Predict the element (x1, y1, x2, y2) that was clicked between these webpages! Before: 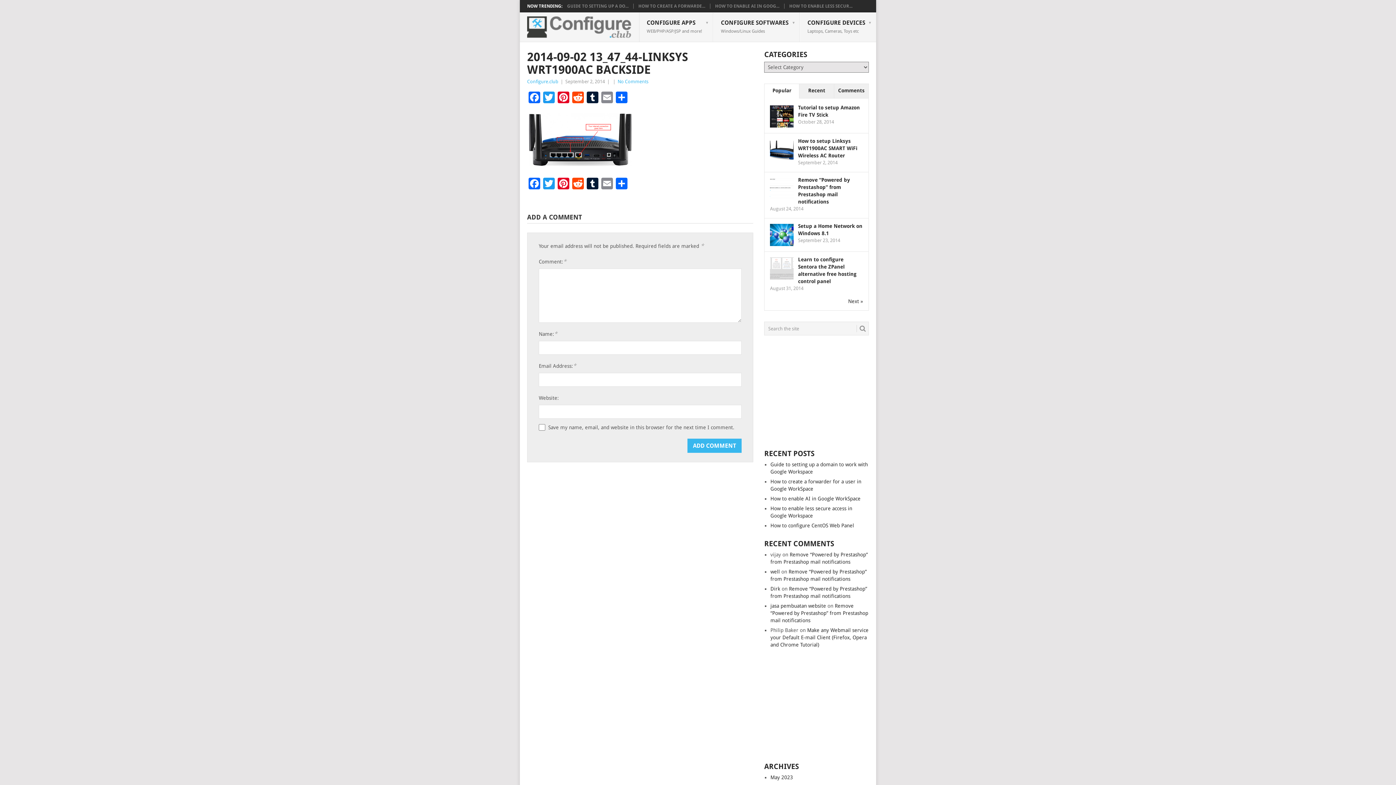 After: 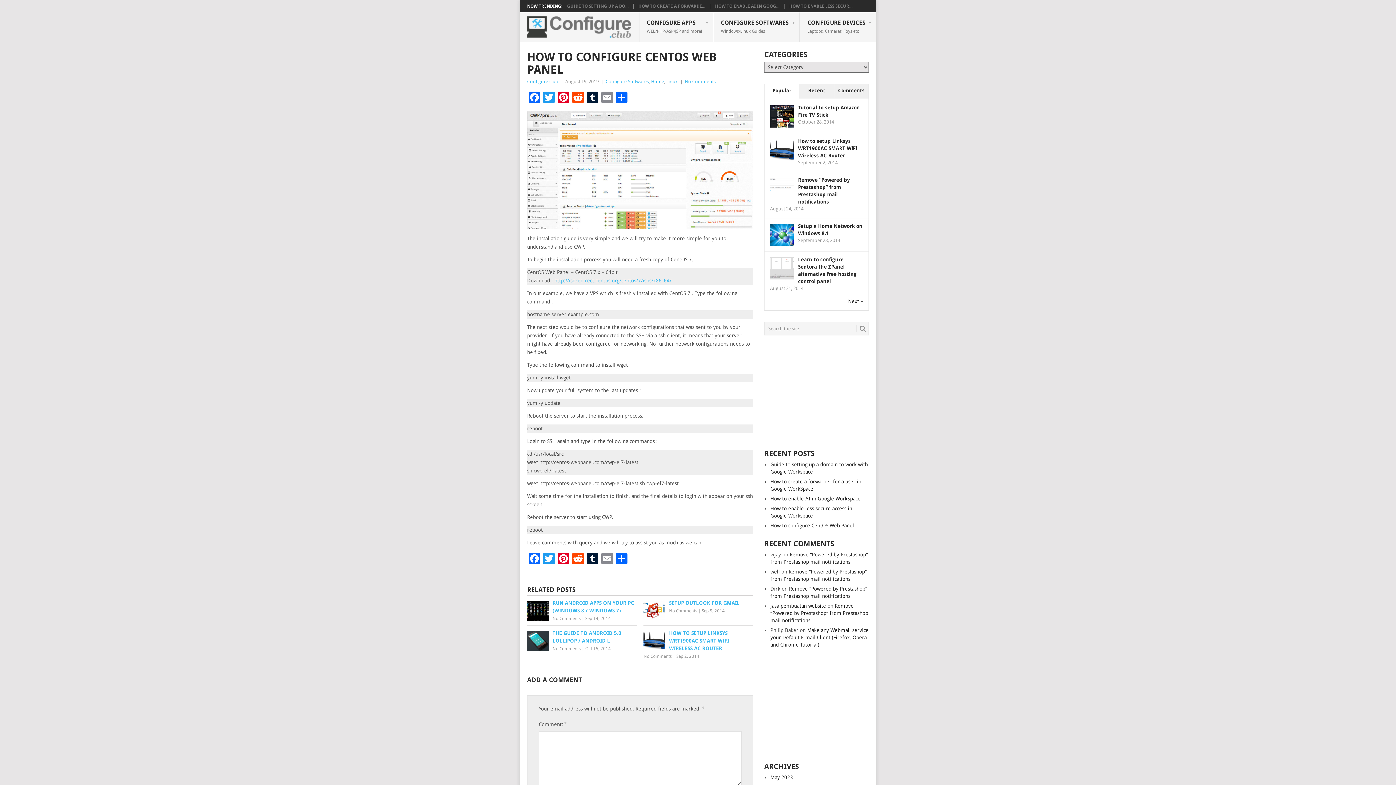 Action: bbox: (770, 522, 854, 528) label: How to configure CentOS Web Panel